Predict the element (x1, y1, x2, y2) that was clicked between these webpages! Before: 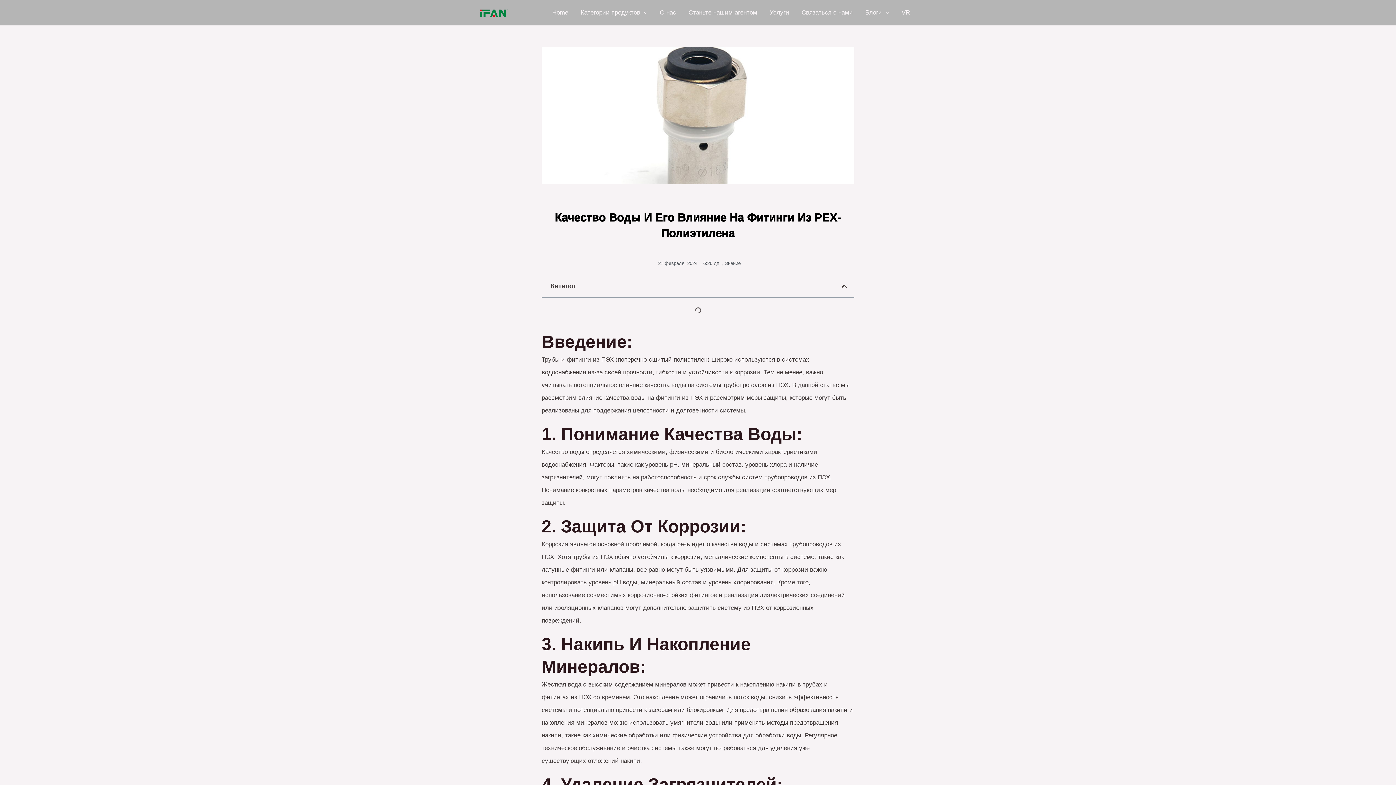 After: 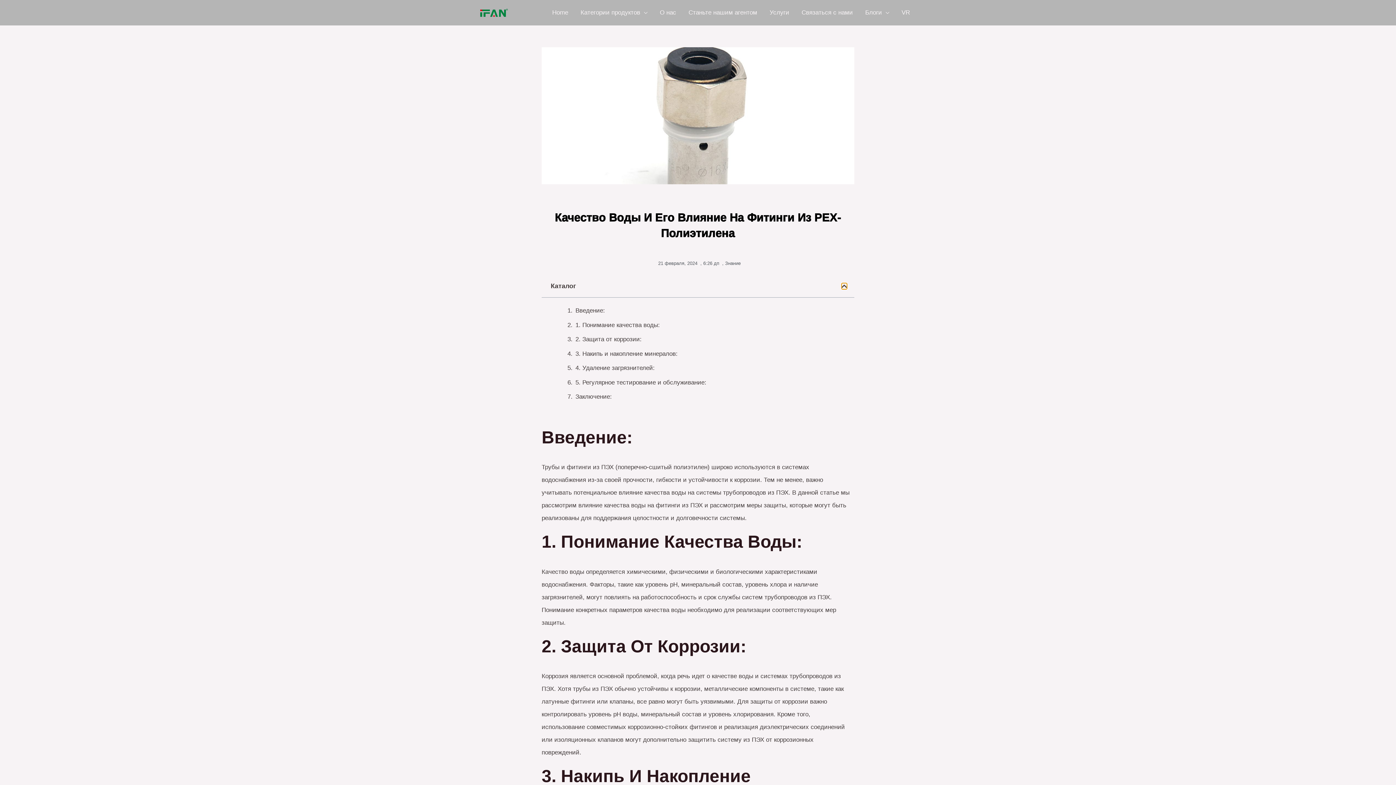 Action: label: Close table of contents bbox: (841, 283, 847, 289)